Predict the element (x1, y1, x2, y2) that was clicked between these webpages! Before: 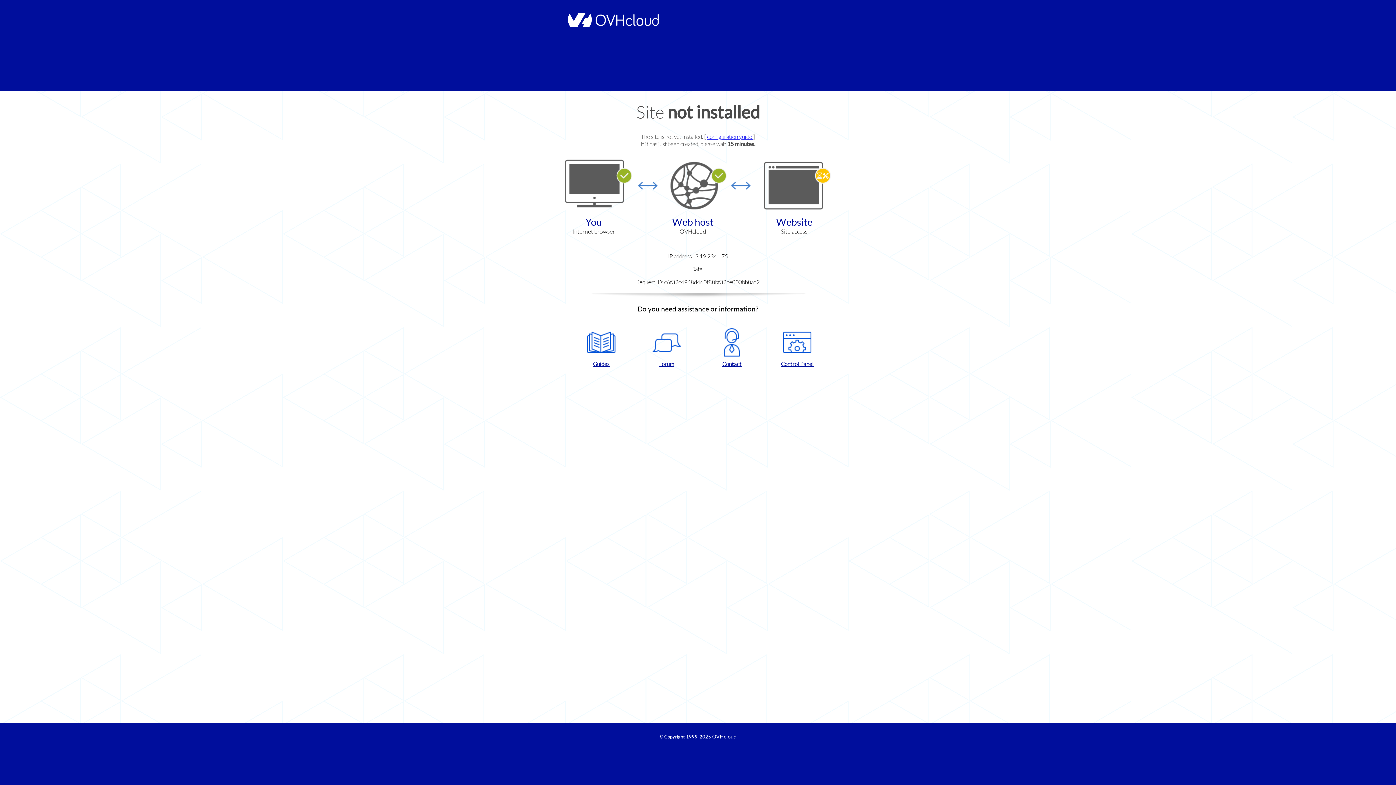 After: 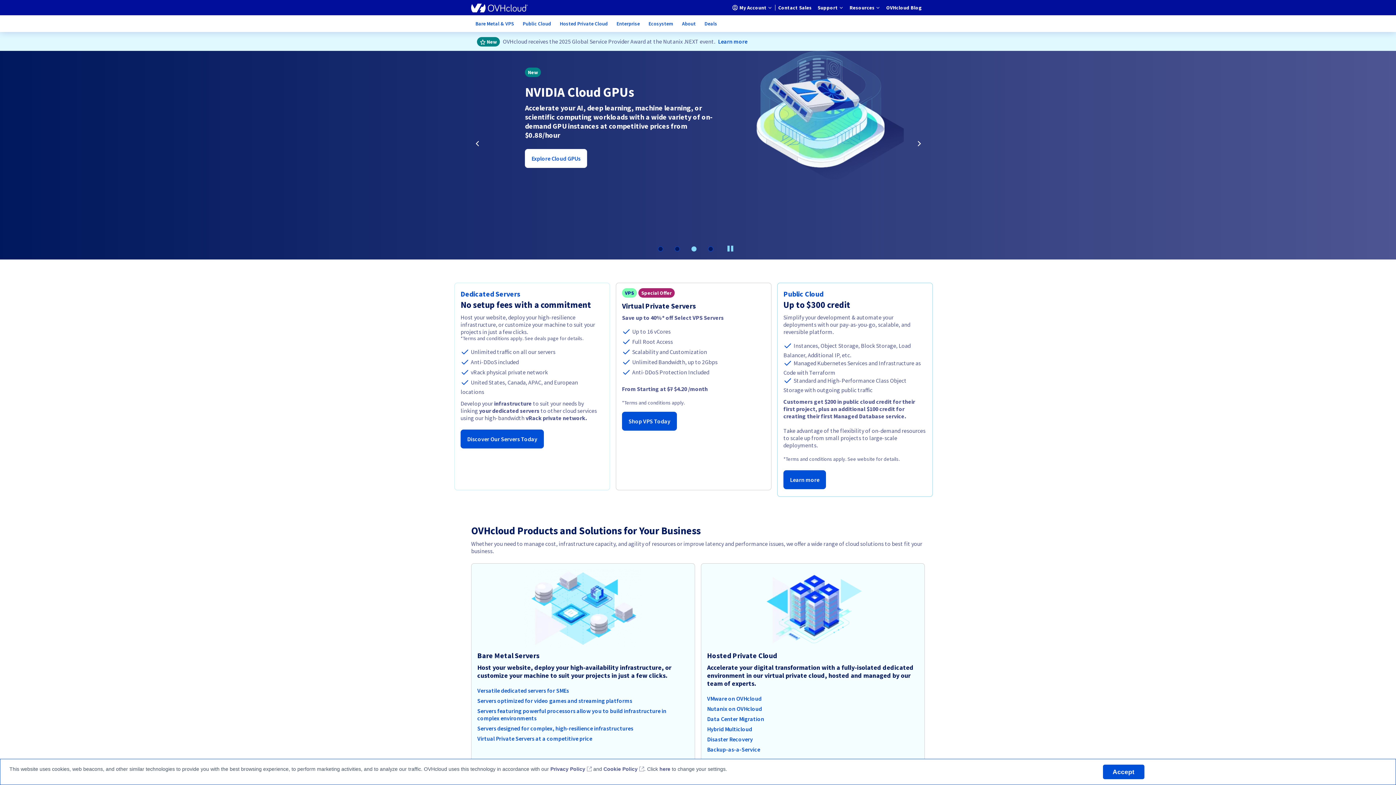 Action: label: OVHcloud bbox: (712, 734, 736, 740)